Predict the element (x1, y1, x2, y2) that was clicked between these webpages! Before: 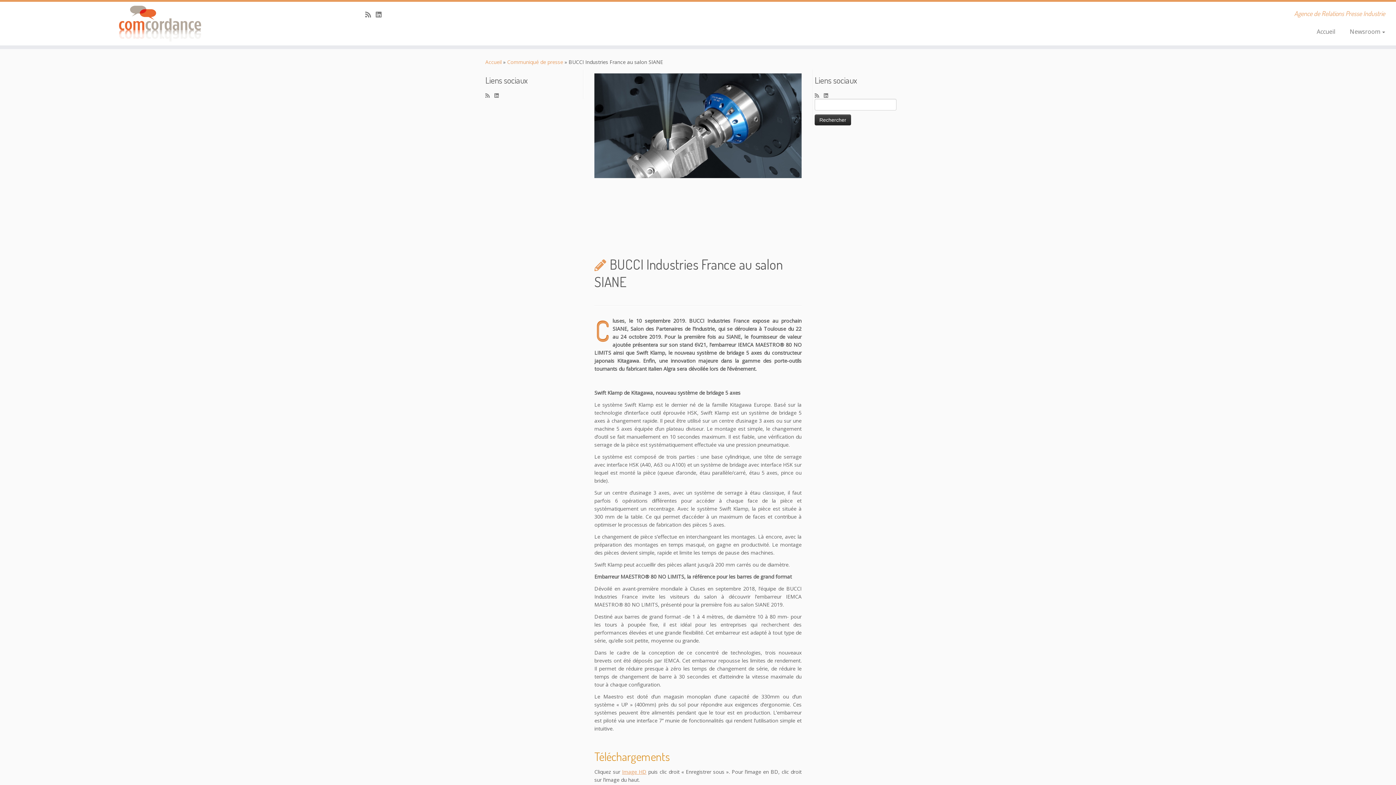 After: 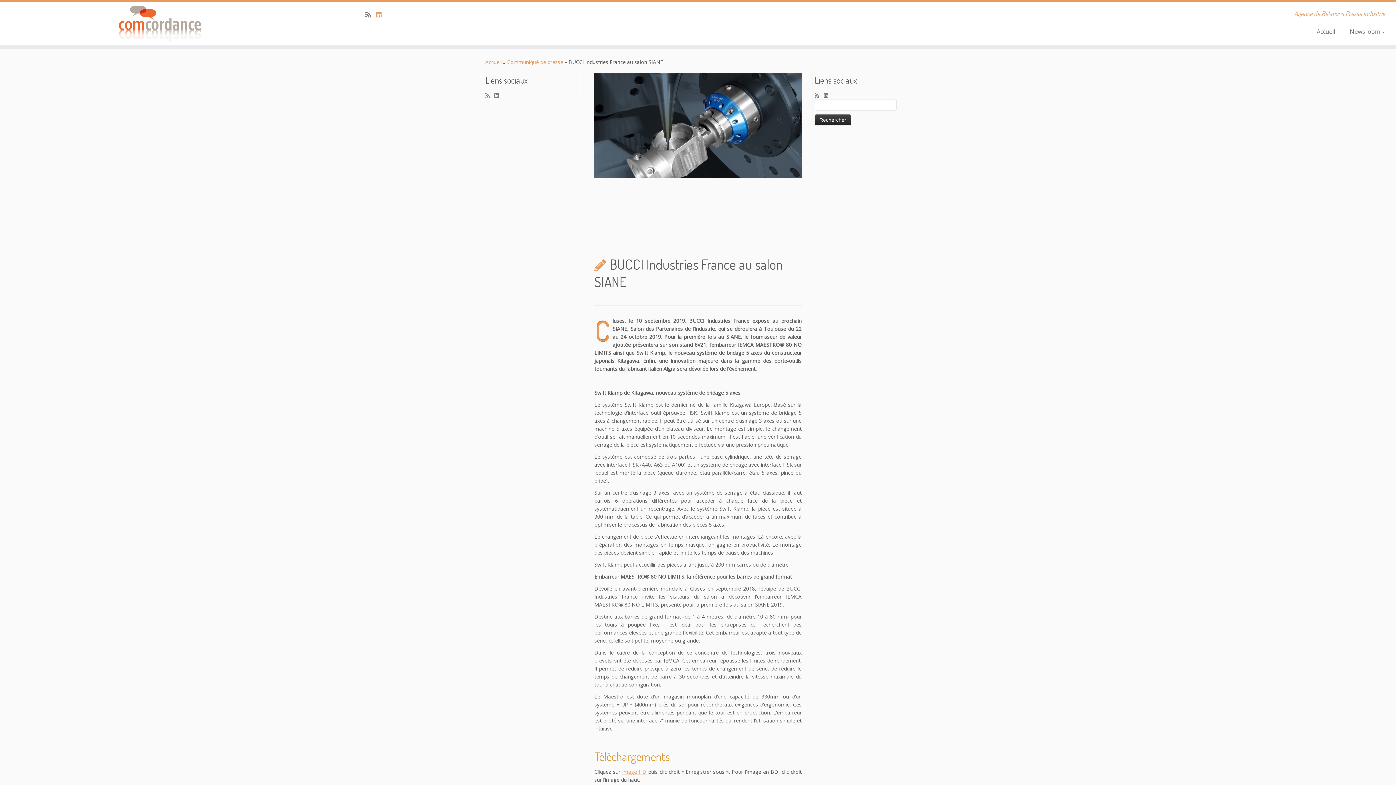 Action: label: Suivez-nous sur Linkedin bbox: (375, 10, 386, 18)